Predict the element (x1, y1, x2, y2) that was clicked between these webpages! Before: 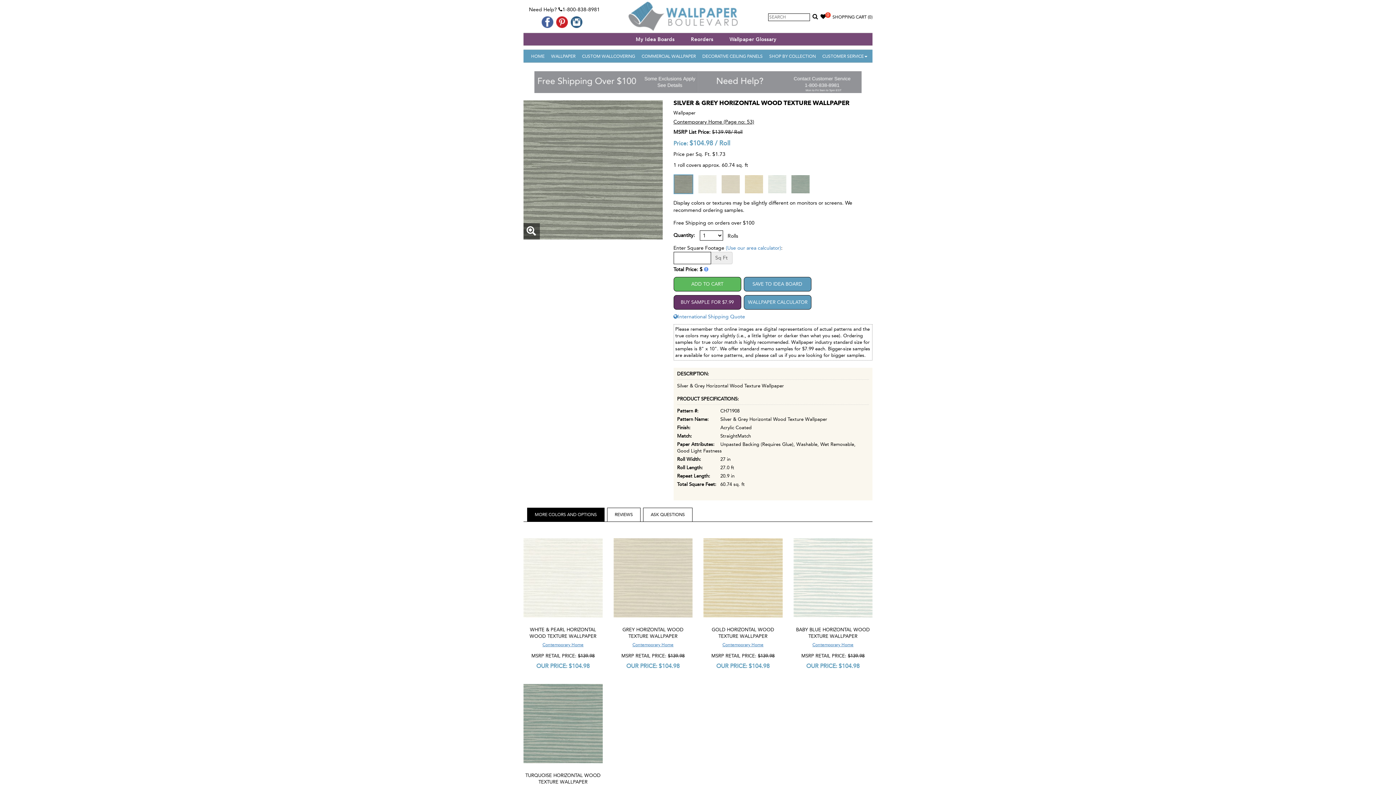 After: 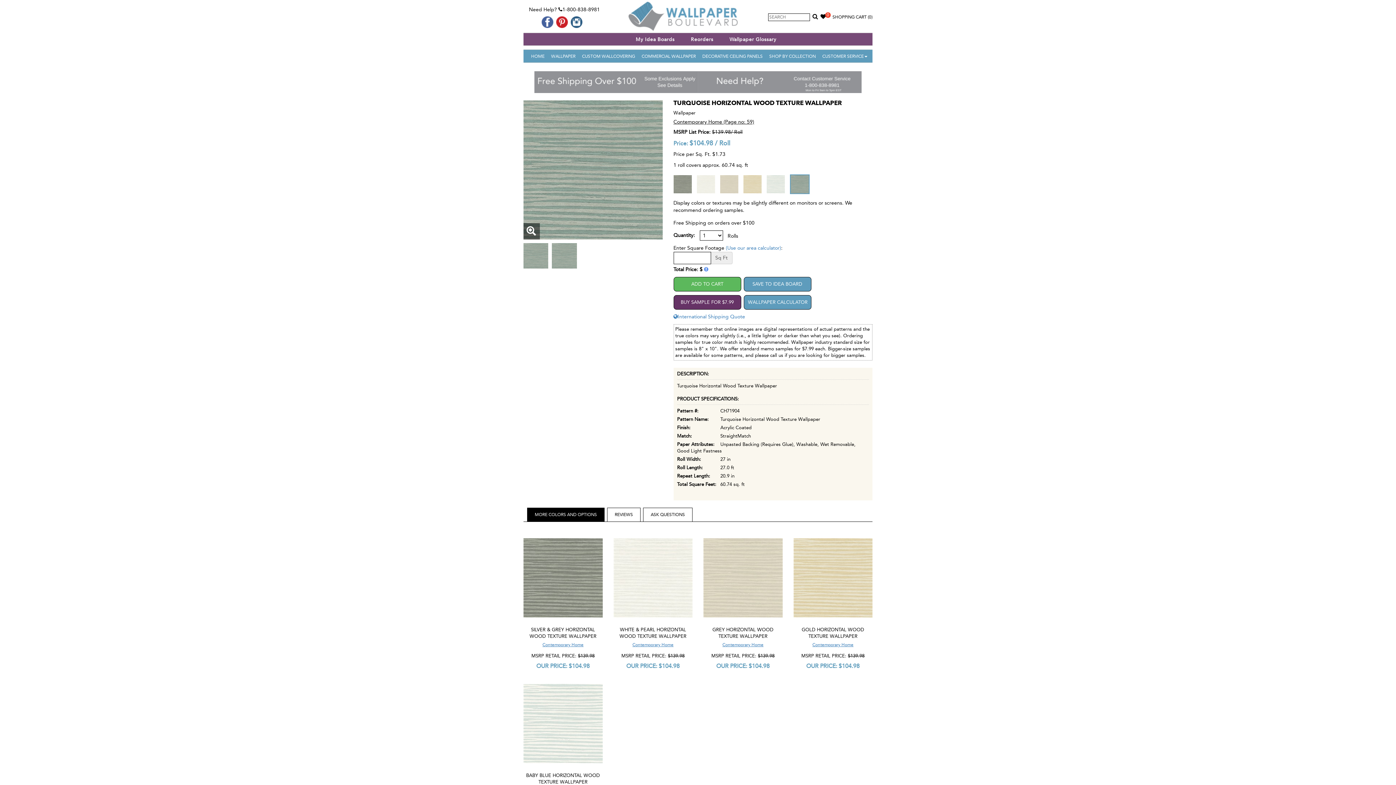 Action: label: TURQUOISE HORIZONTAL WOOD TEXTURE WALLPAPER bbox: (523, 772, 602, 787)